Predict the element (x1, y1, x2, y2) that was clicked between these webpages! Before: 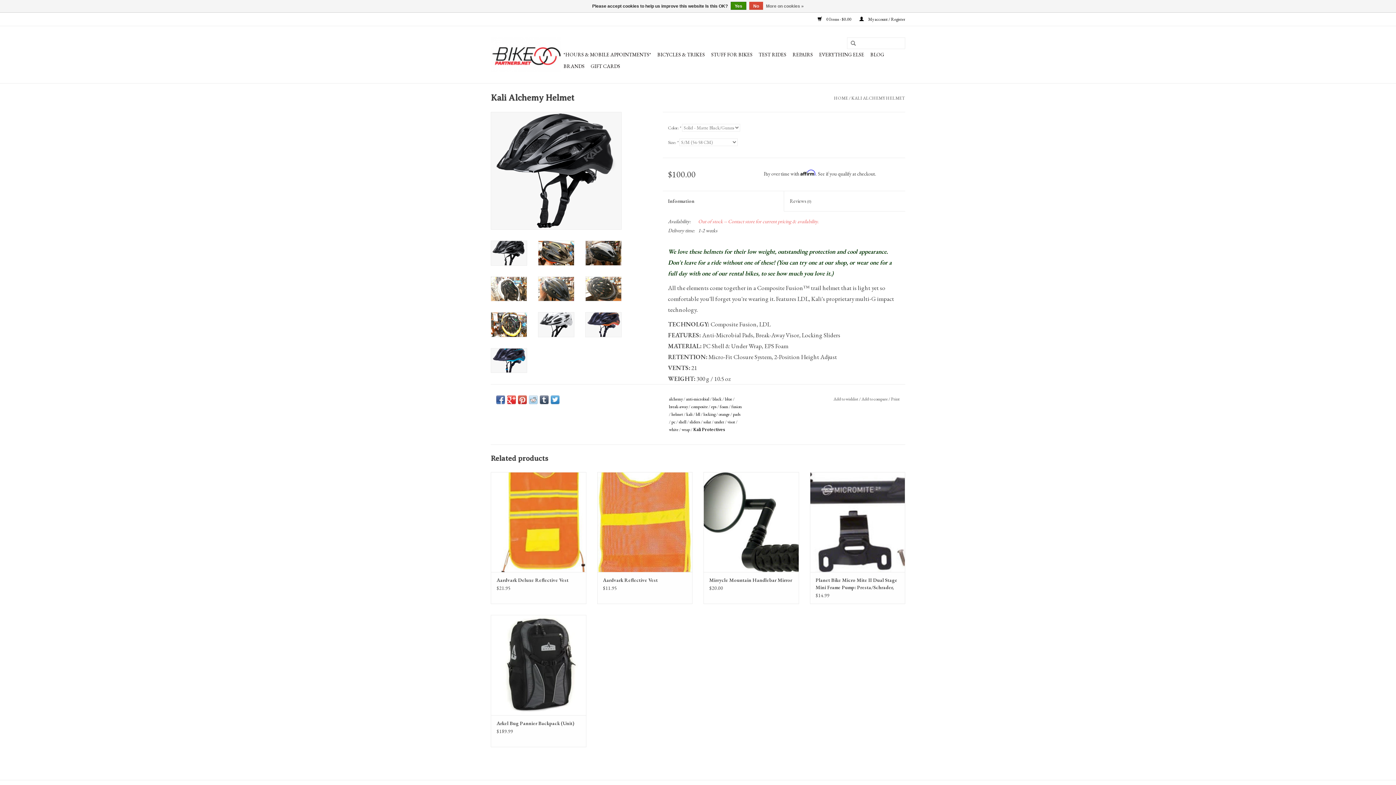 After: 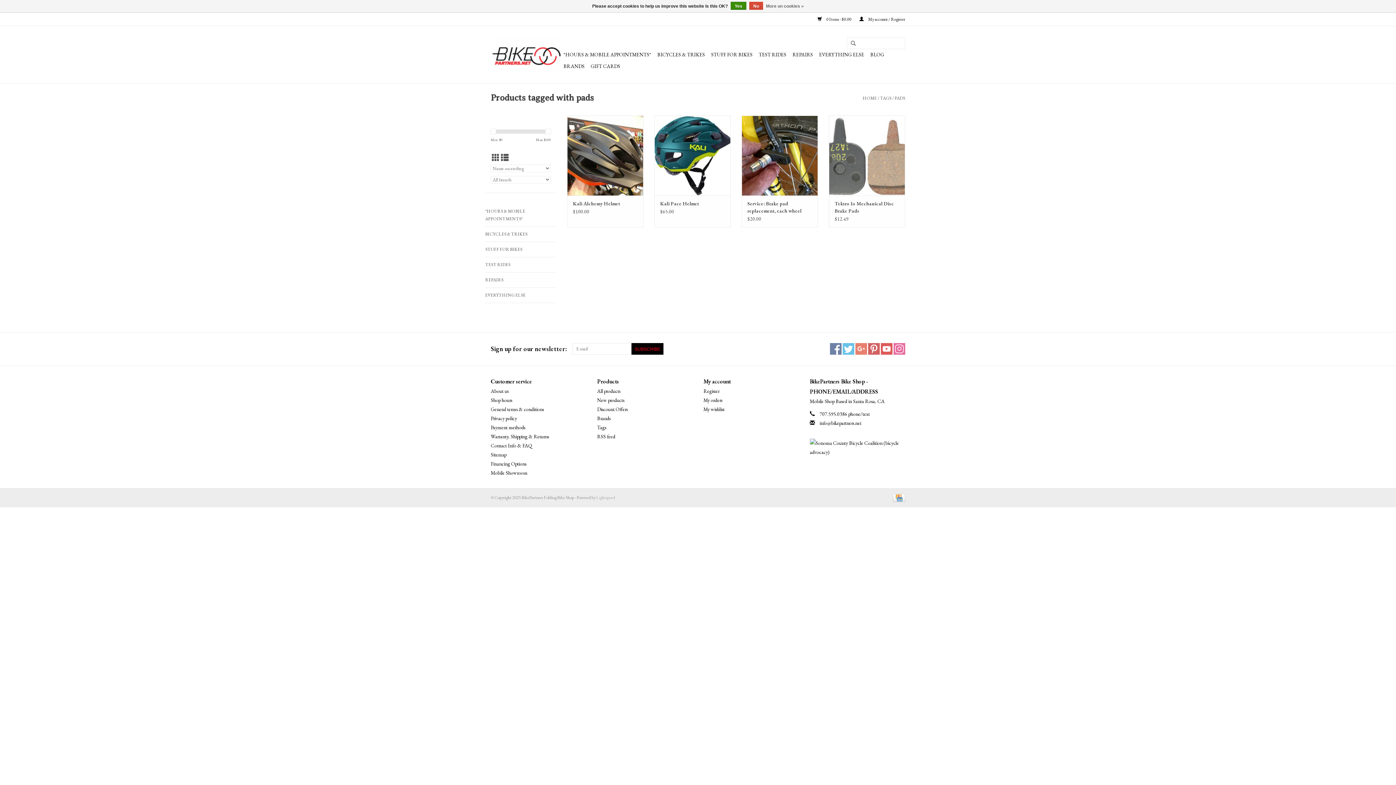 Action: bbox: (733, 411, 740, 417) label: pads